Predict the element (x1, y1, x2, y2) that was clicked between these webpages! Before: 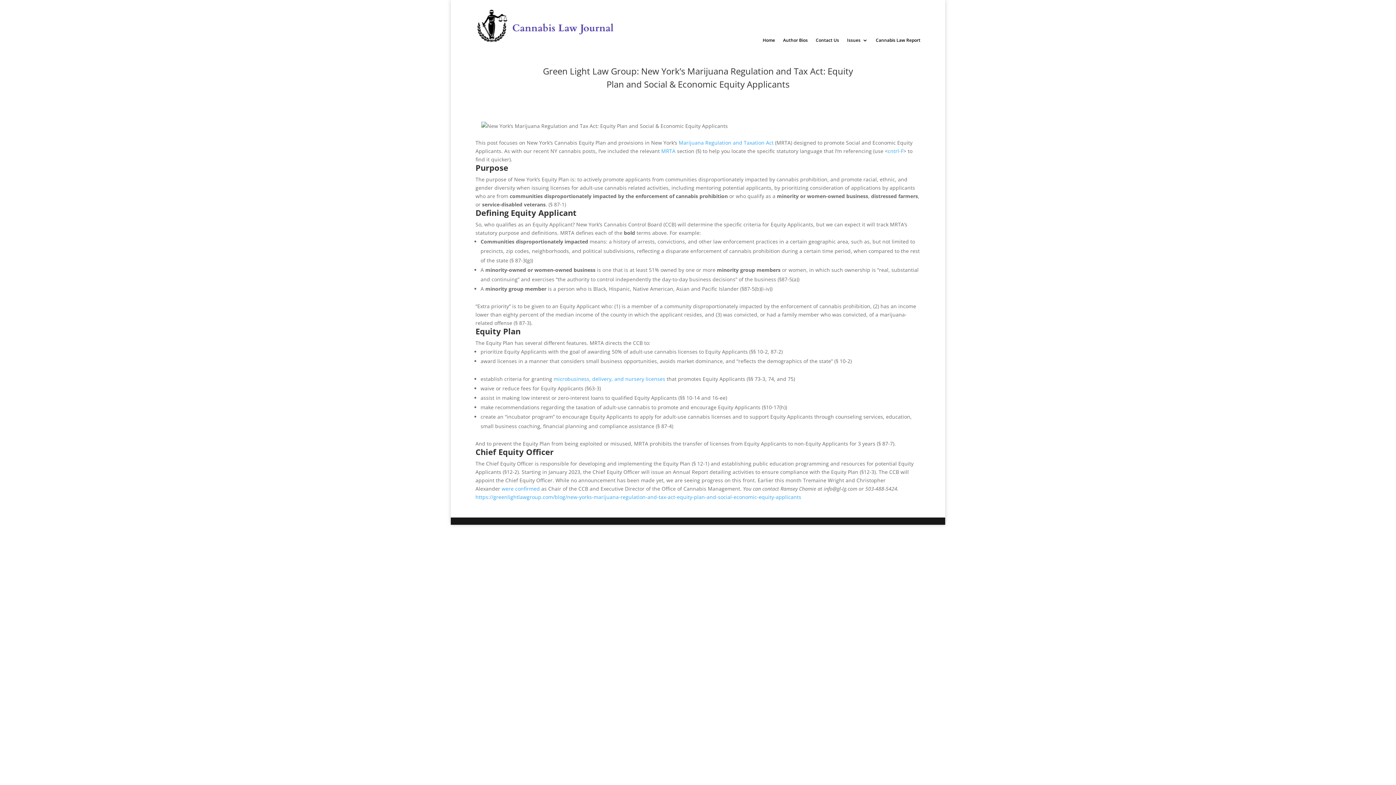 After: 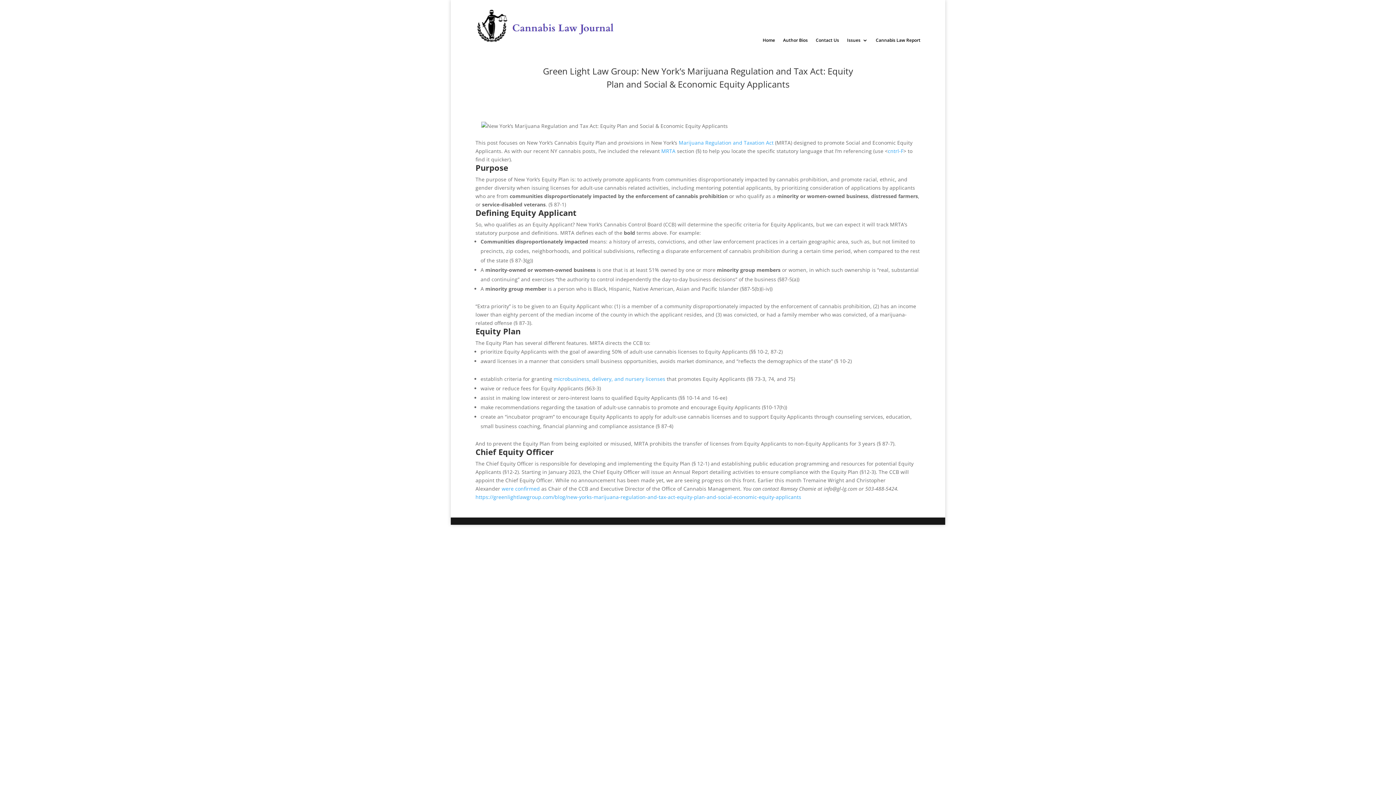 Action: label: MRTA bbox: (661, 147, 675, 154)